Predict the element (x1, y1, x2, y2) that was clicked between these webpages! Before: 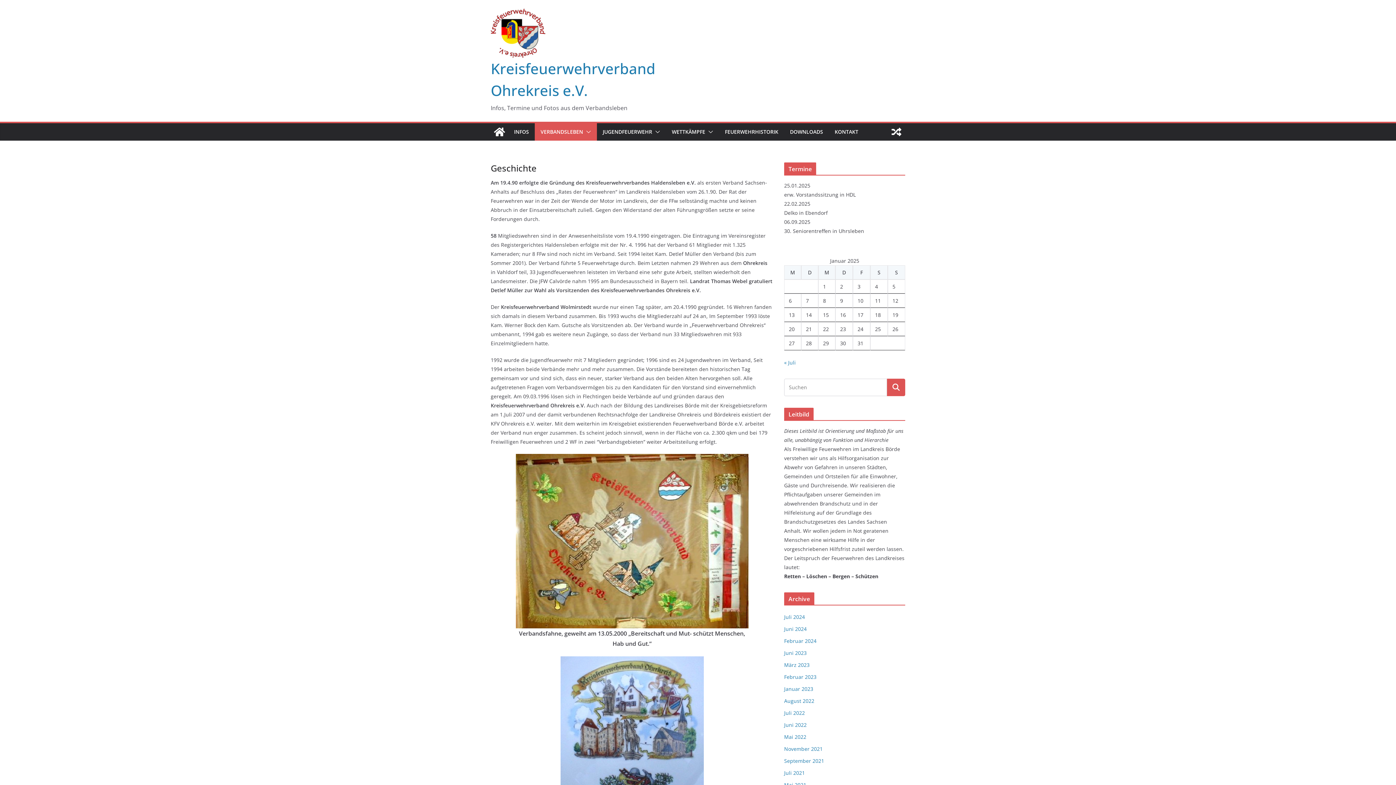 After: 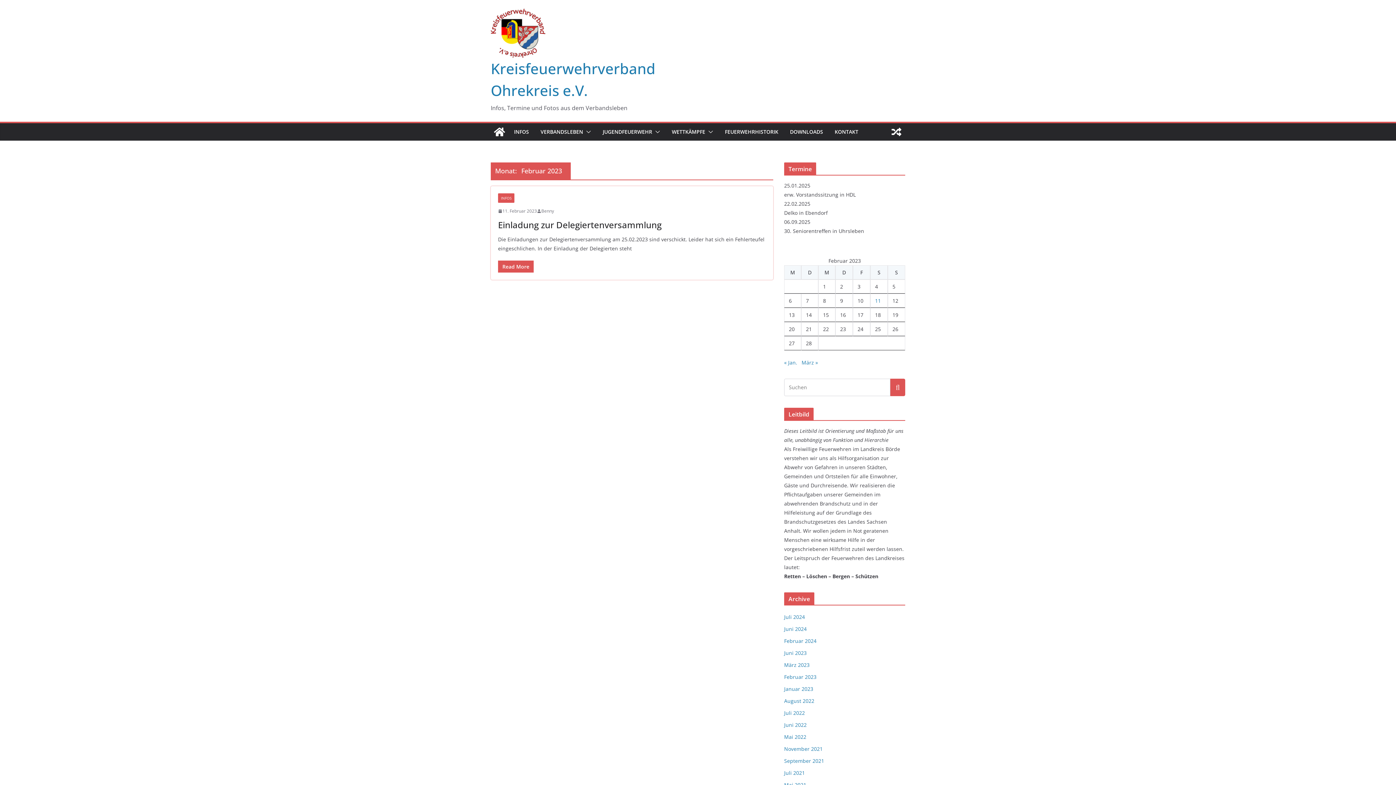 Action: bbox: (784, 673, 816, 680) label: Februar 2023